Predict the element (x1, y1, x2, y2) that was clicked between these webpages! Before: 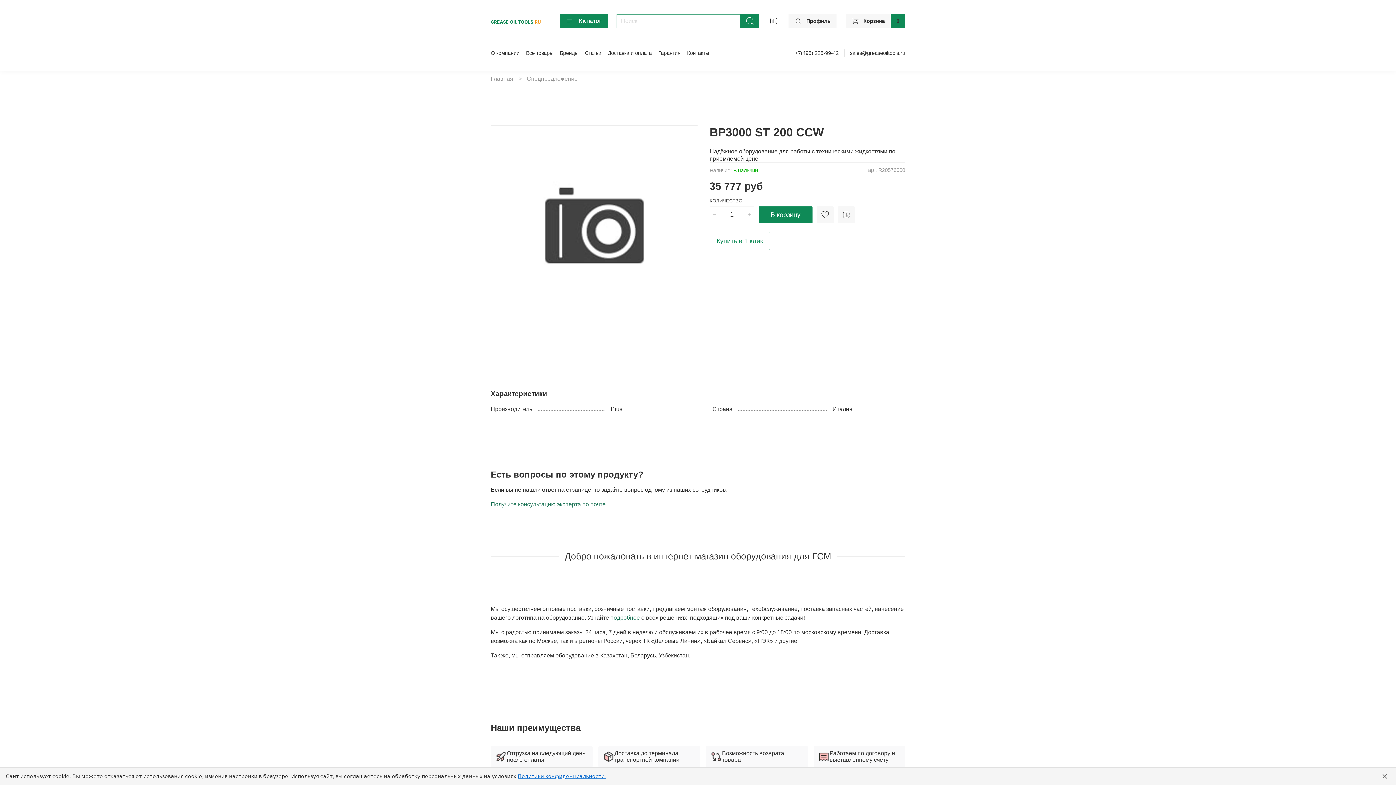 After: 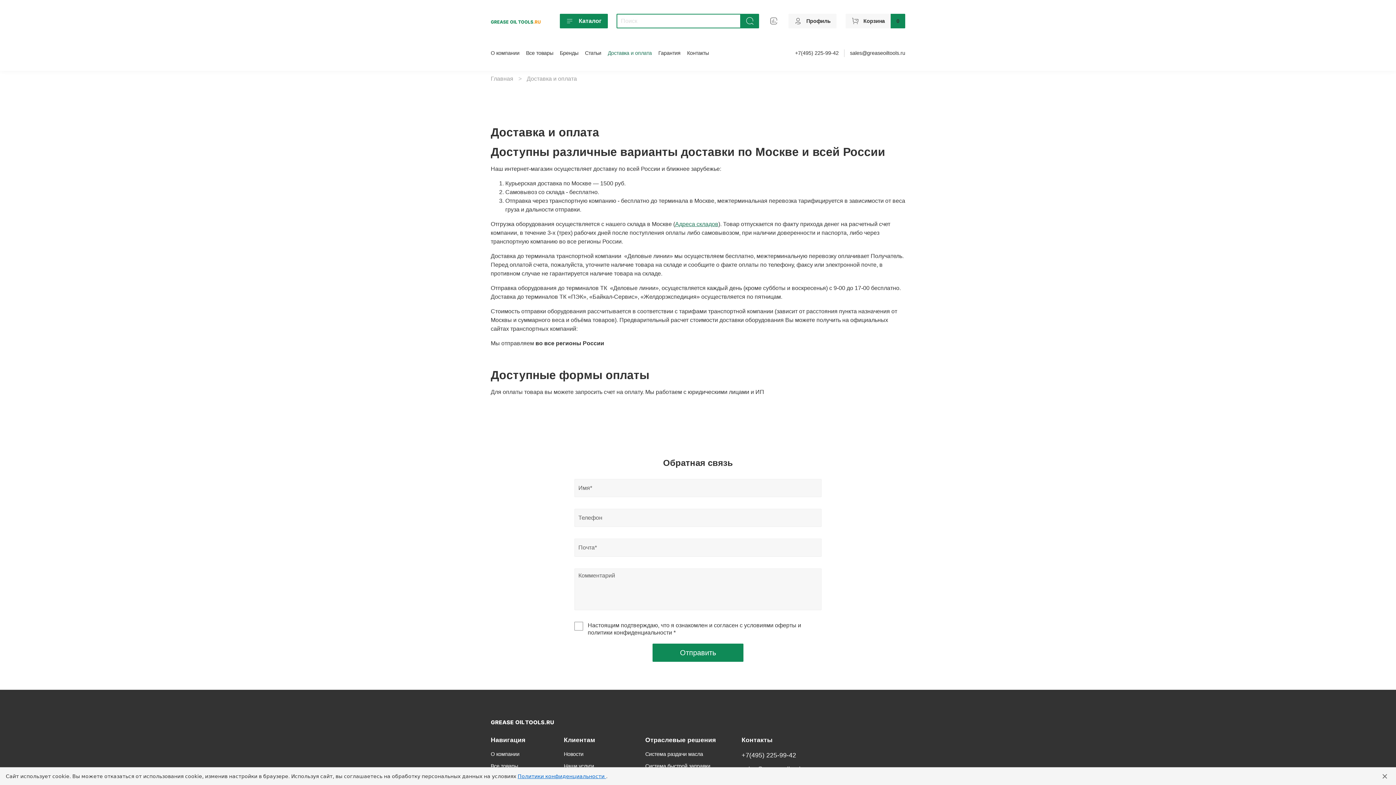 Action: label: Доставка и оплата bbox: (608, 50, 652, 55)